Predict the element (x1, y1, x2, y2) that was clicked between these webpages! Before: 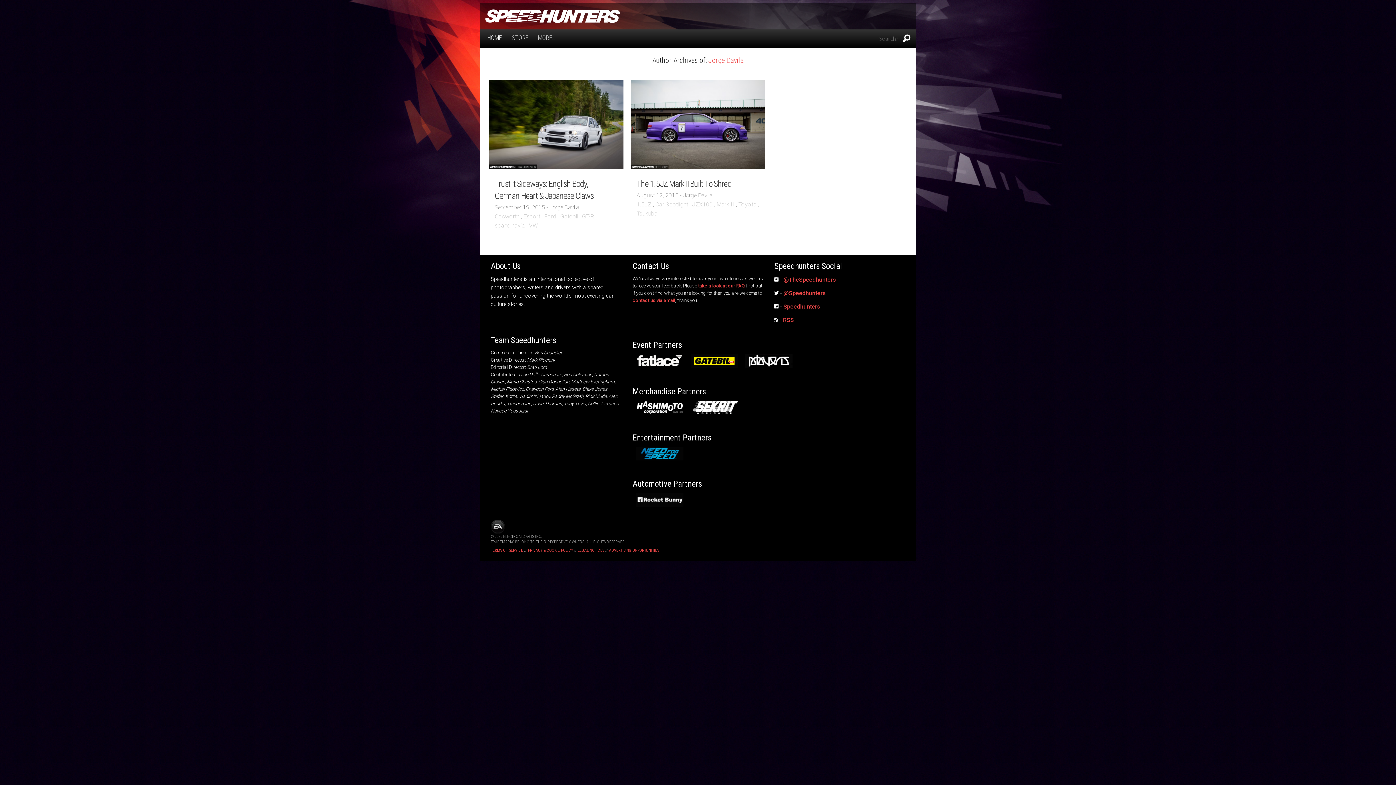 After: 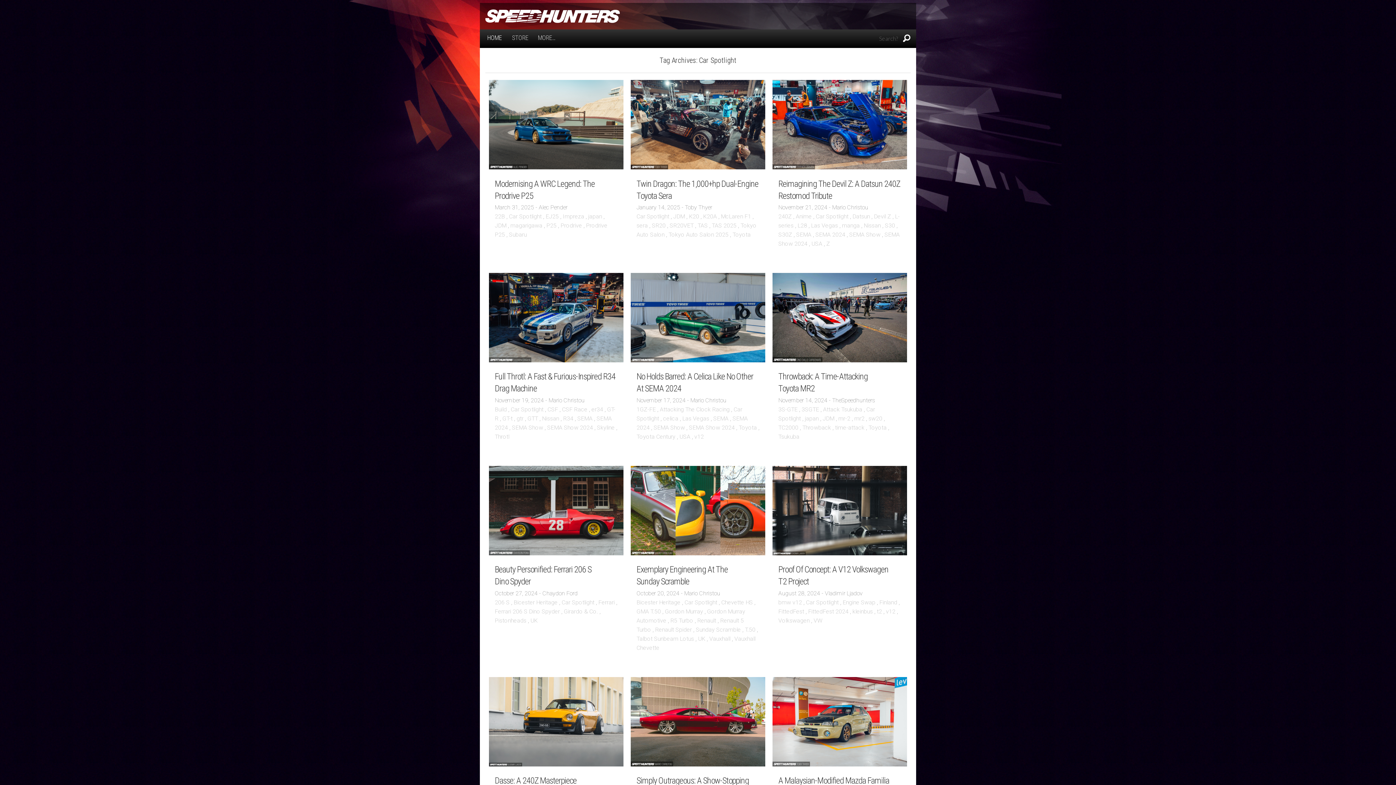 Action: bbox: (655, 201, 688, 208) label: Car Spotlight